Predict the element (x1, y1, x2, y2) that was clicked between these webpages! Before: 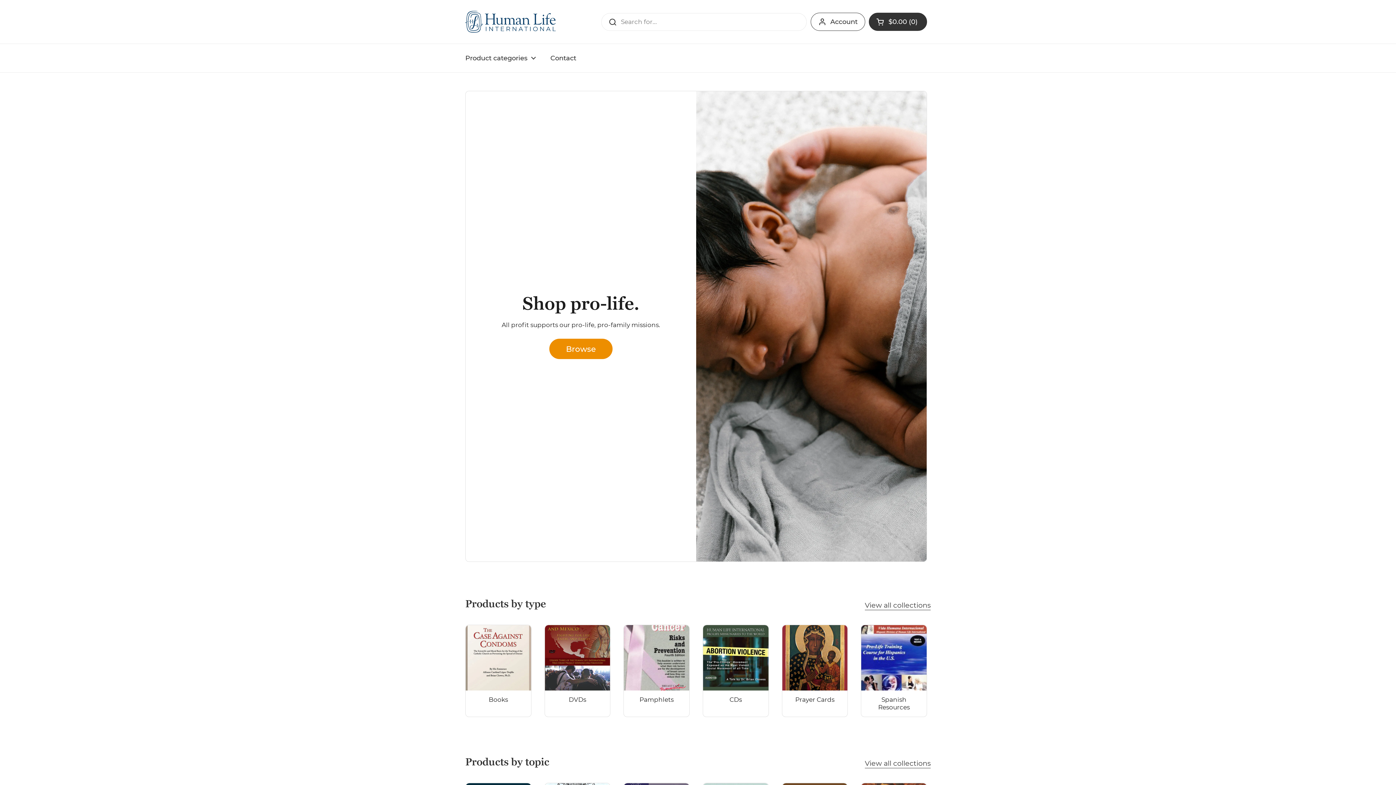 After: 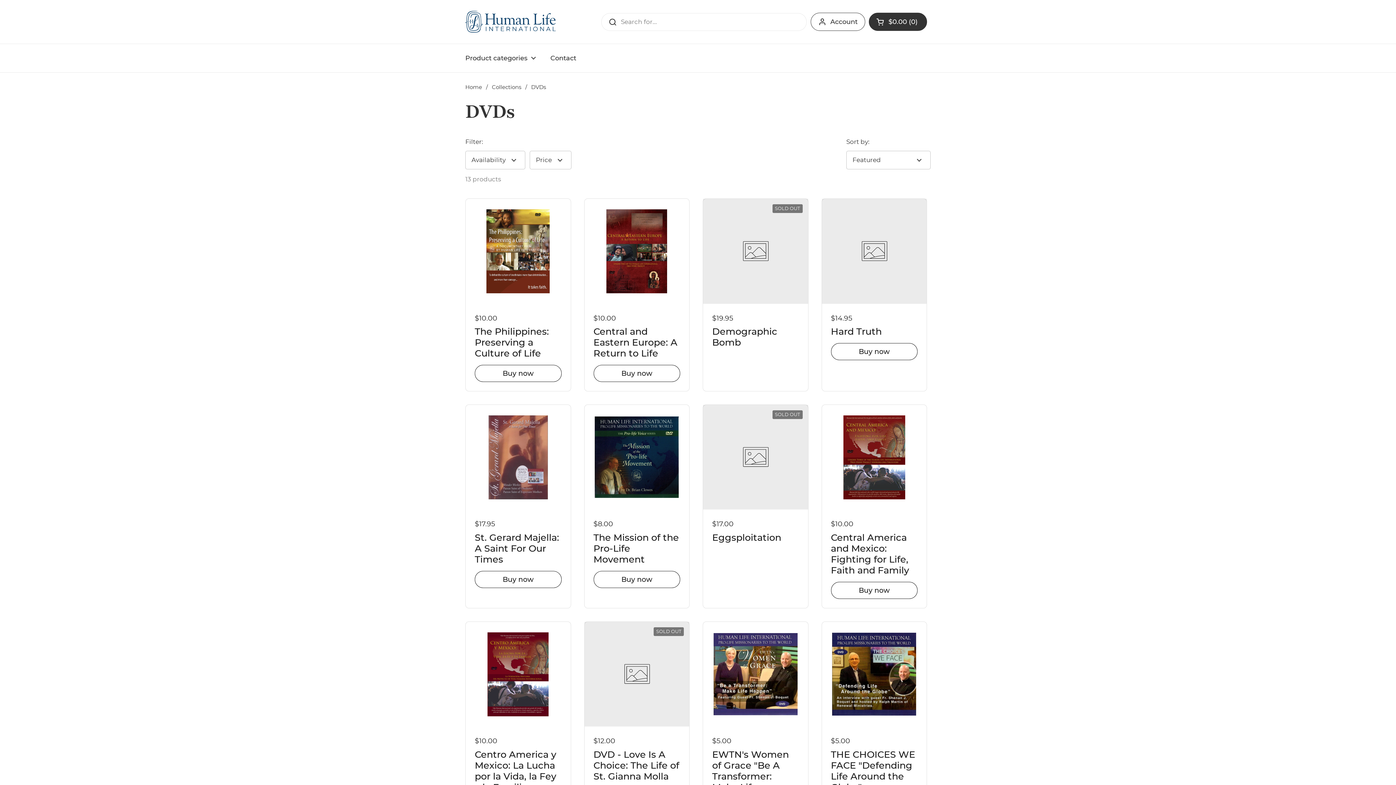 Action: bbox: (544, 625, 610, 716) label: DVDs